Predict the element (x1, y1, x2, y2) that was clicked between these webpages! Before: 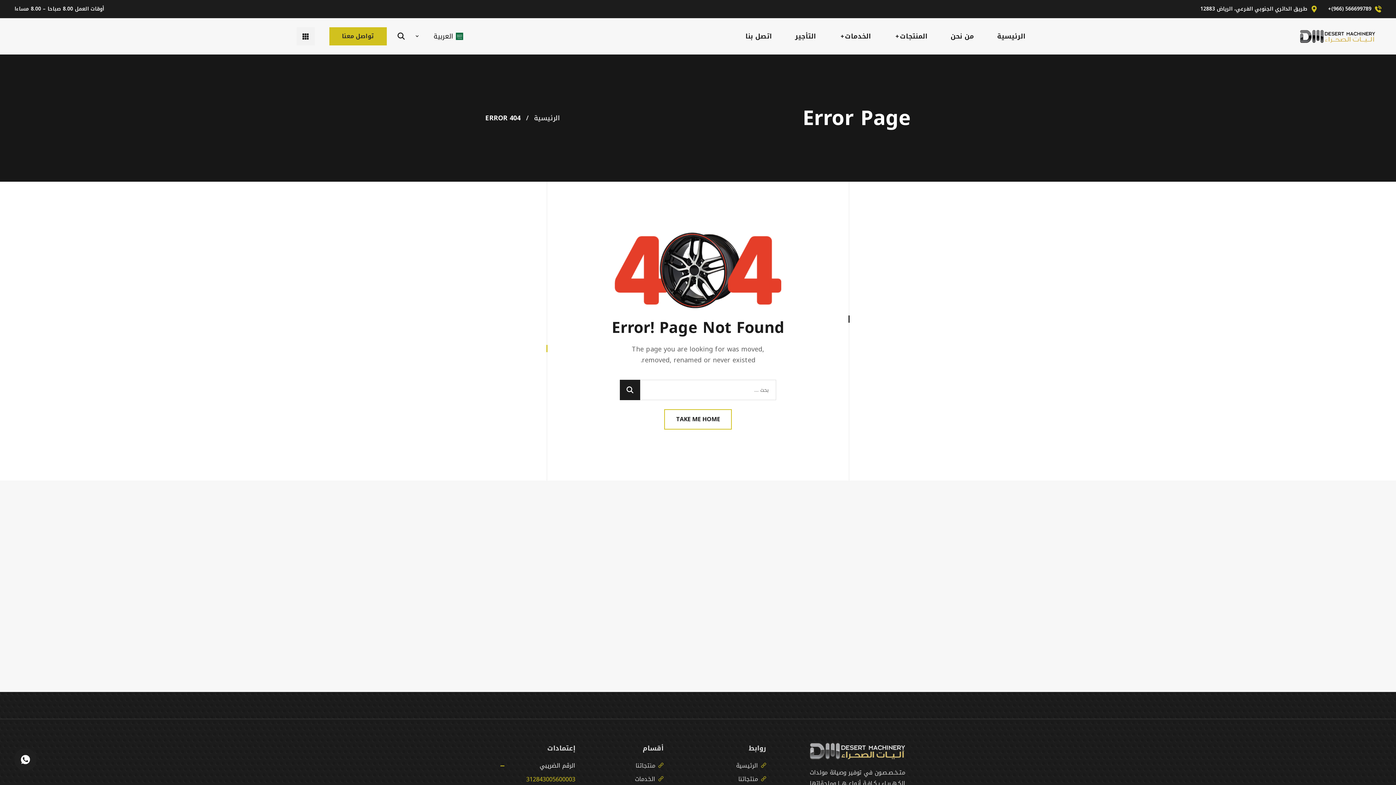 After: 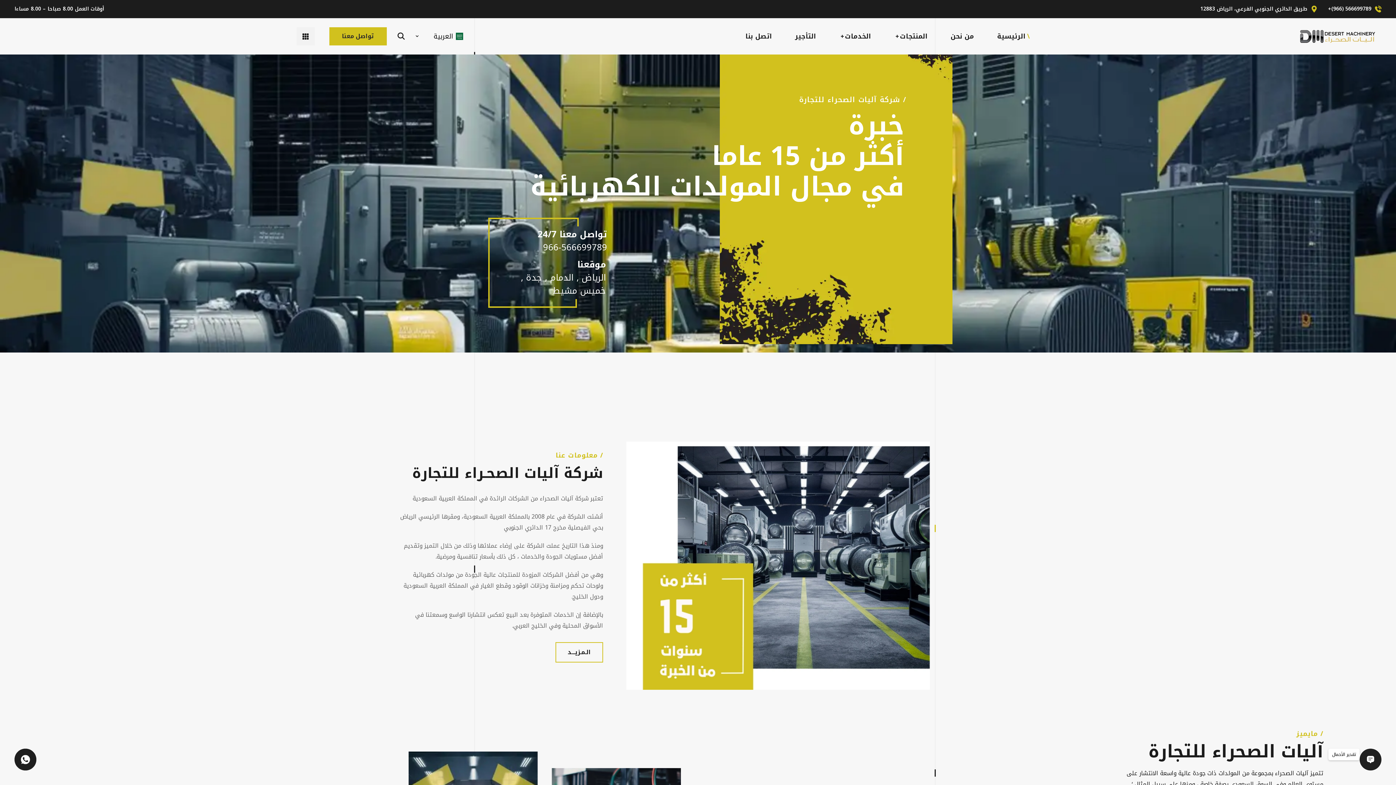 Action: label: الرئيسية bbox: (985, 18, 1037, 54)